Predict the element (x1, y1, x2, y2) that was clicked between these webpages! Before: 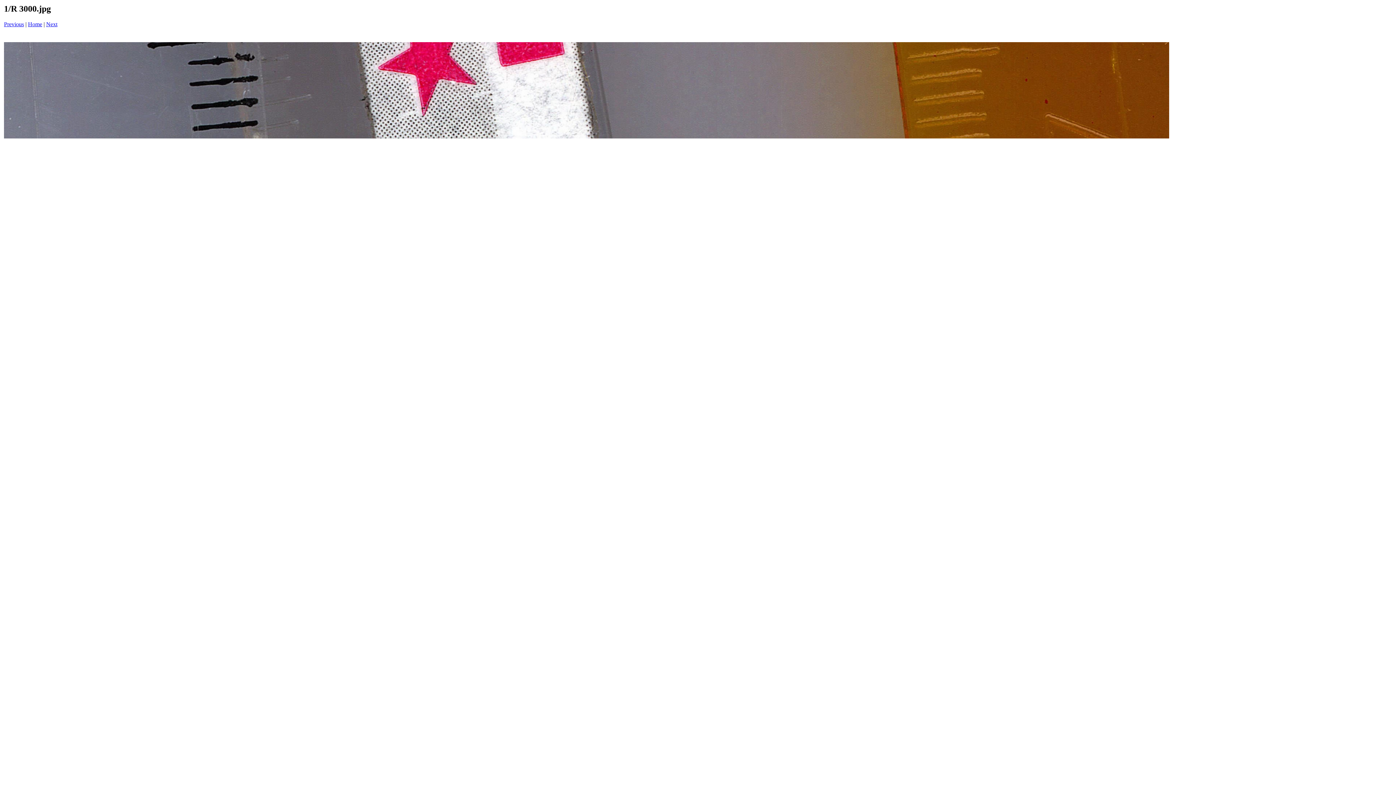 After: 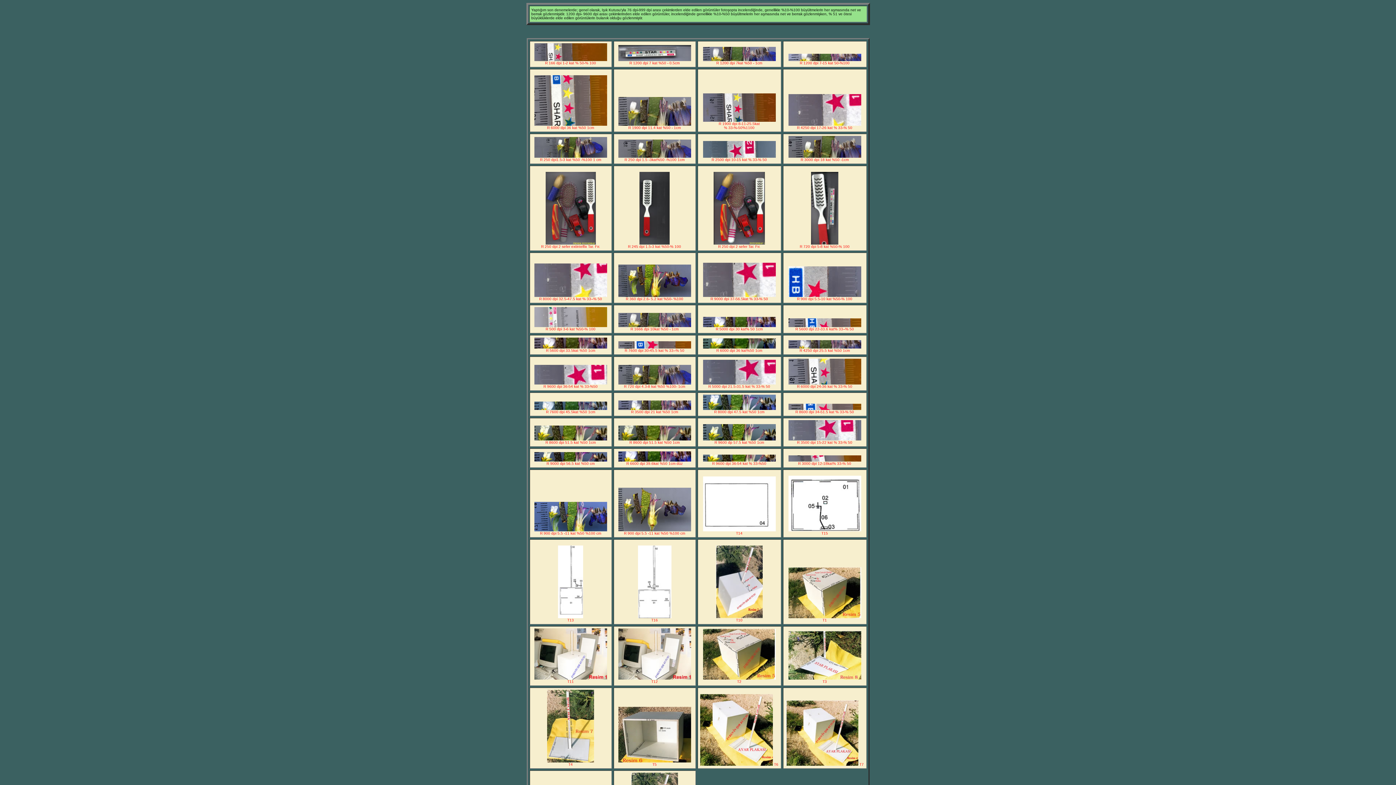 Action: label: Home bbox: (28, 21, 42, 27)